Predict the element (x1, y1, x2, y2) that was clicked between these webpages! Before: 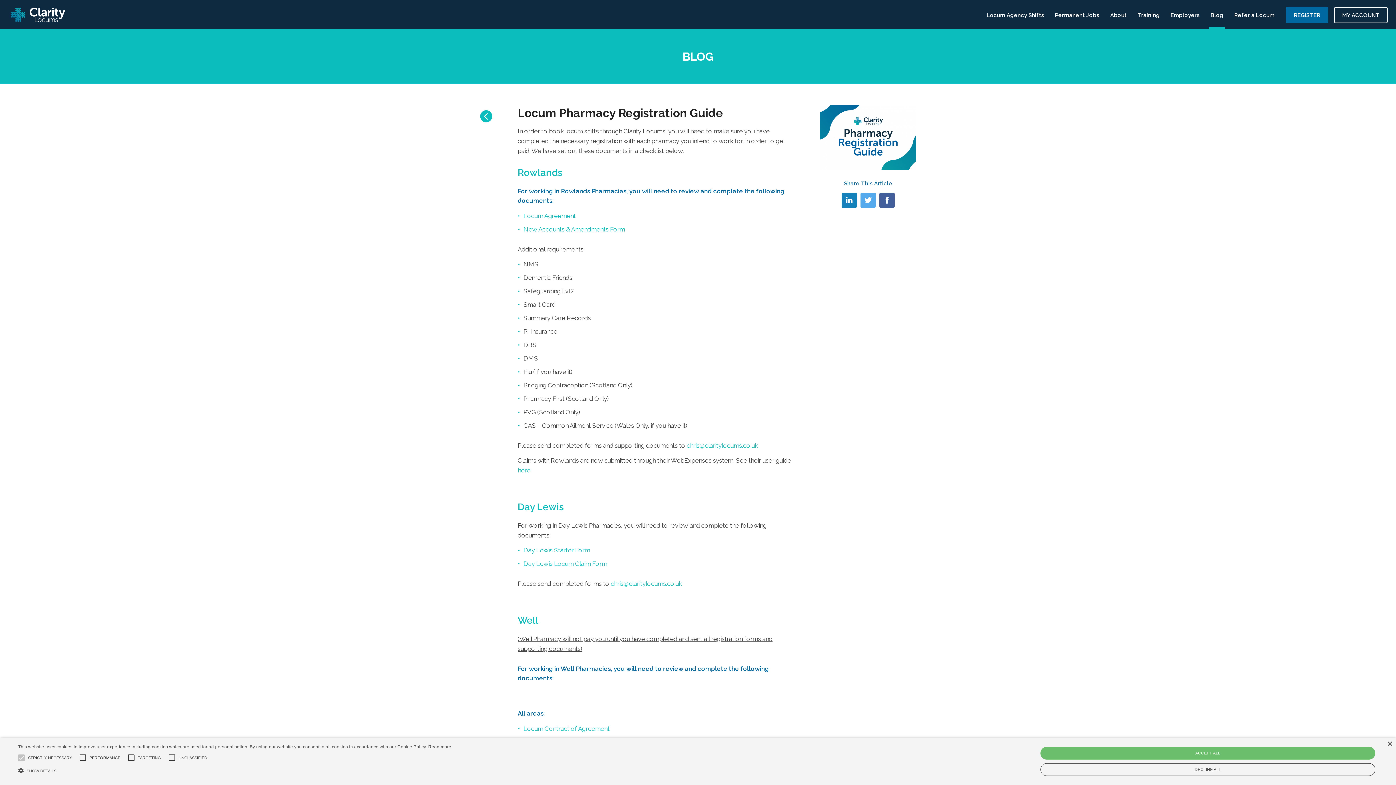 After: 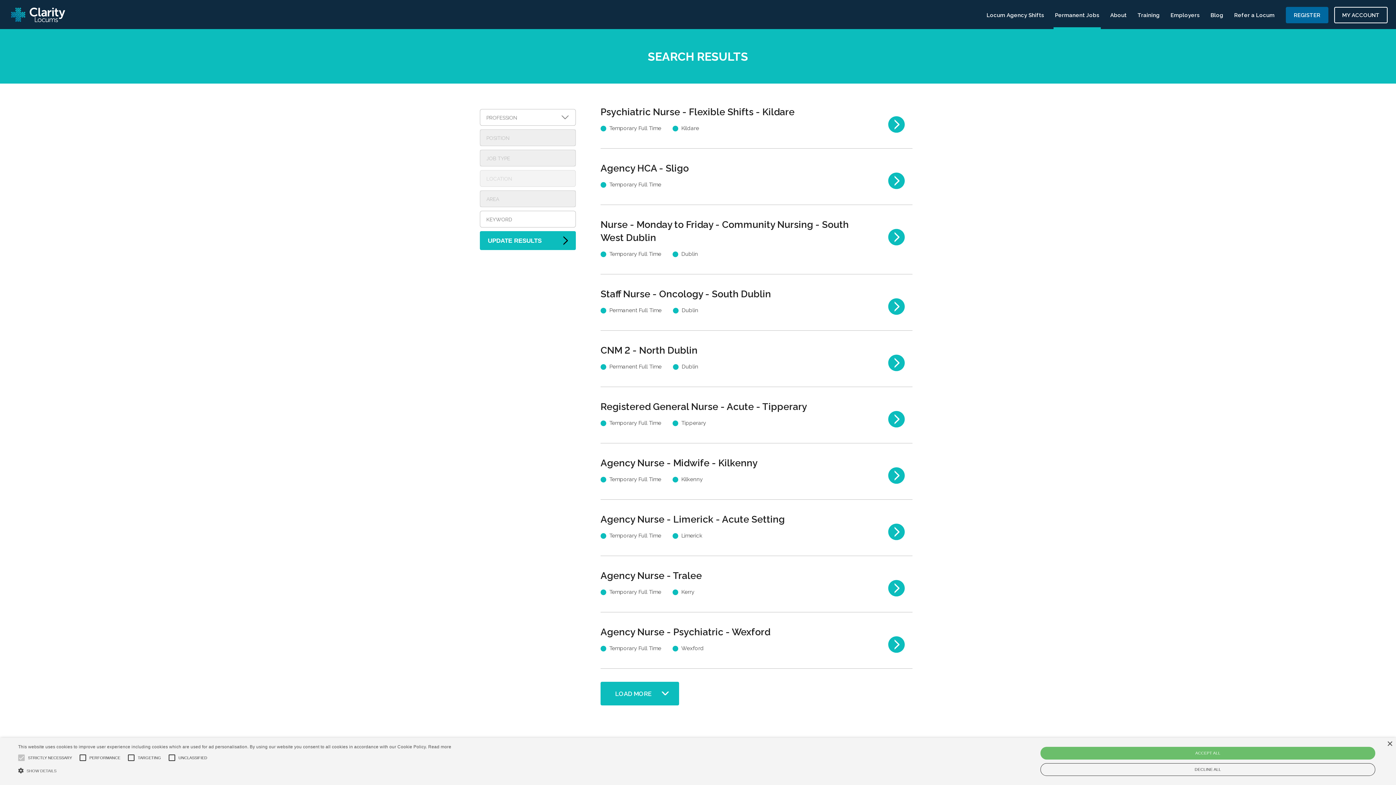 Action: bbox: (1053, 11, 1101, 29) label: Permanent Jobs